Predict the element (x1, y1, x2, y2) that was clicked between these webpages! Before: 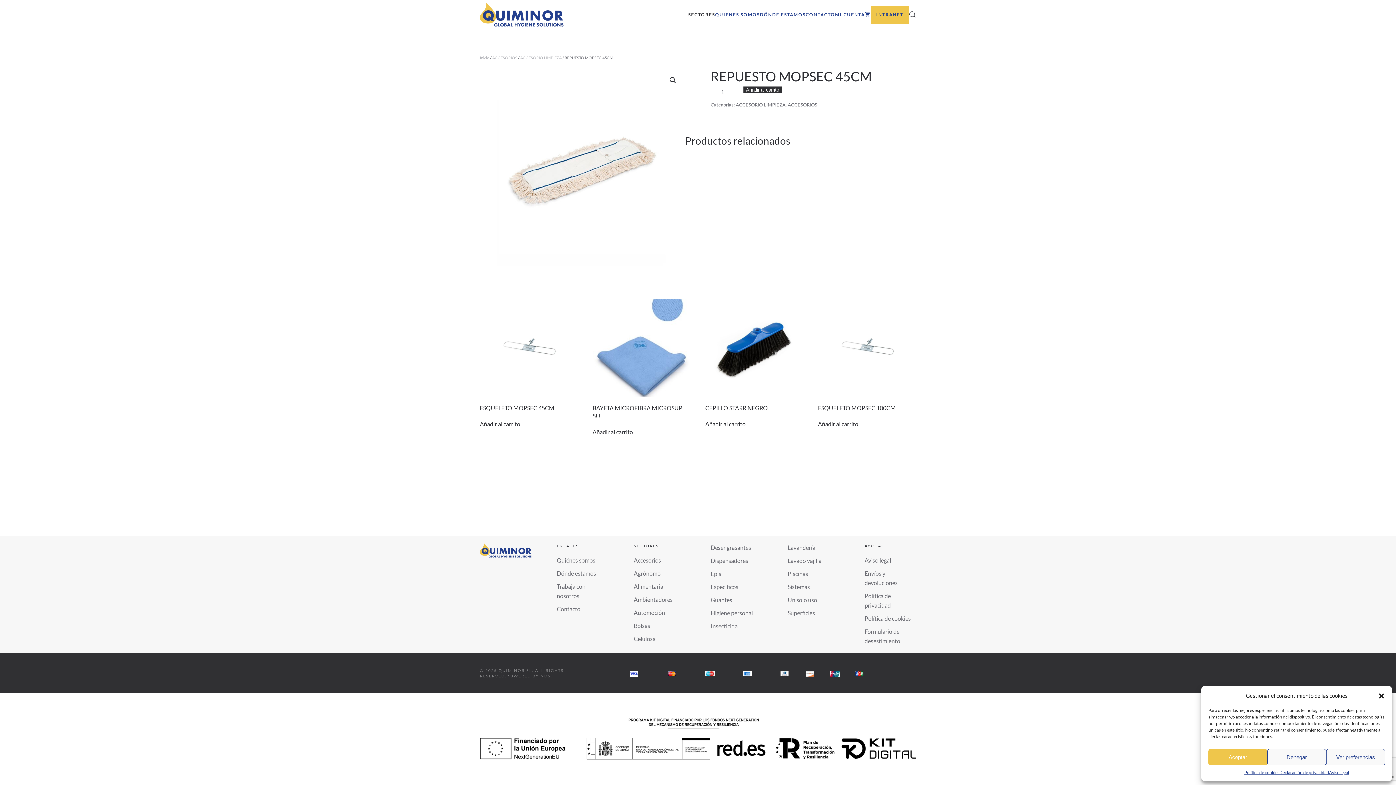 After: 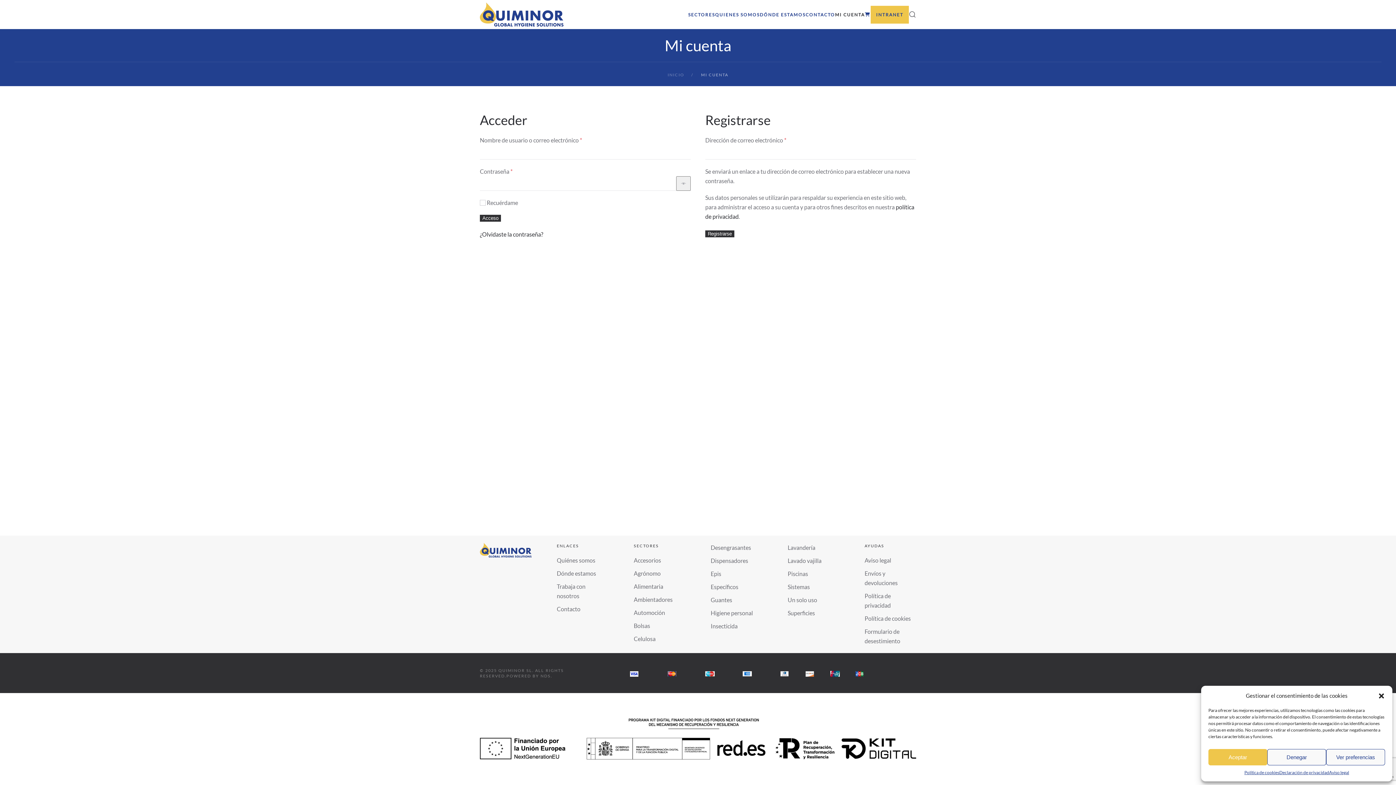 Action: label: MI CUENTA bbox: (835, 0, 865, 29)